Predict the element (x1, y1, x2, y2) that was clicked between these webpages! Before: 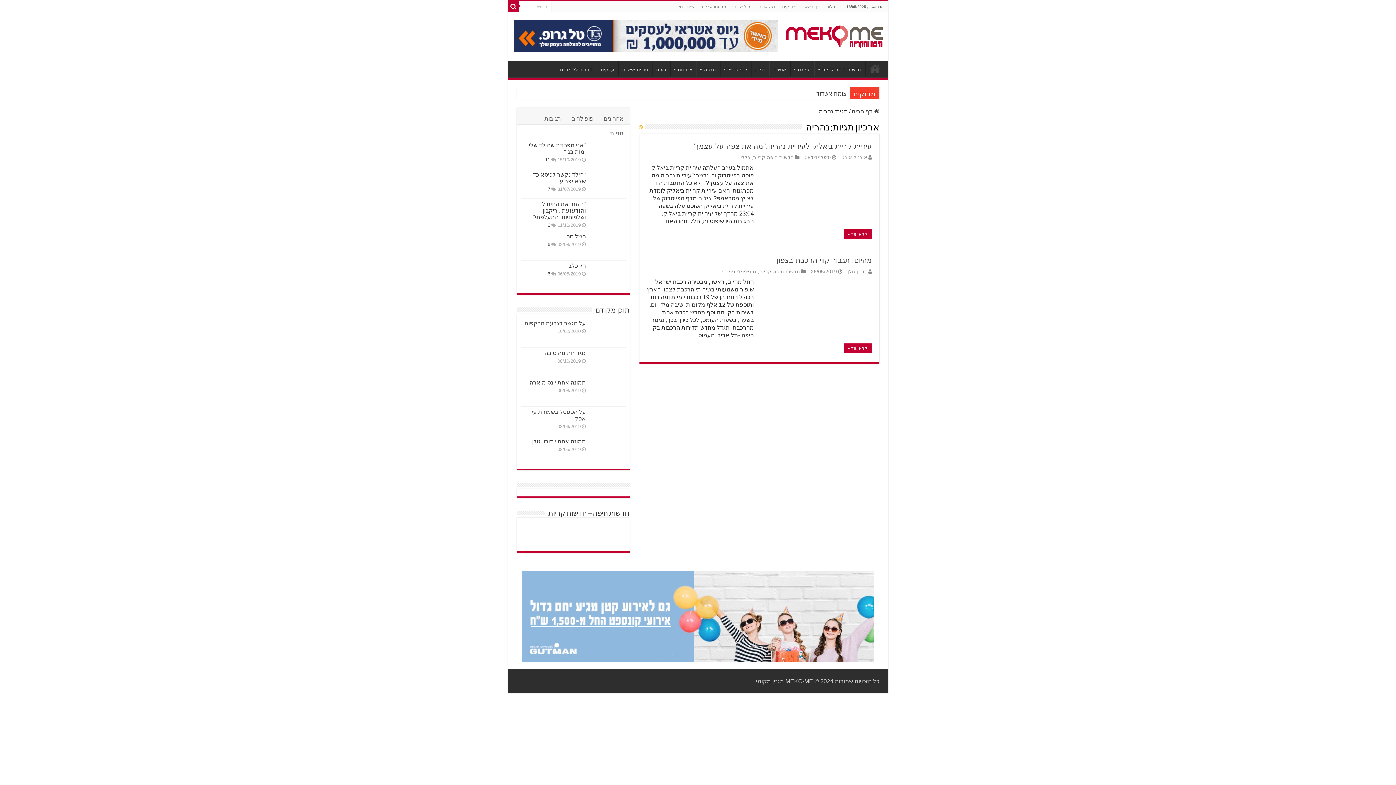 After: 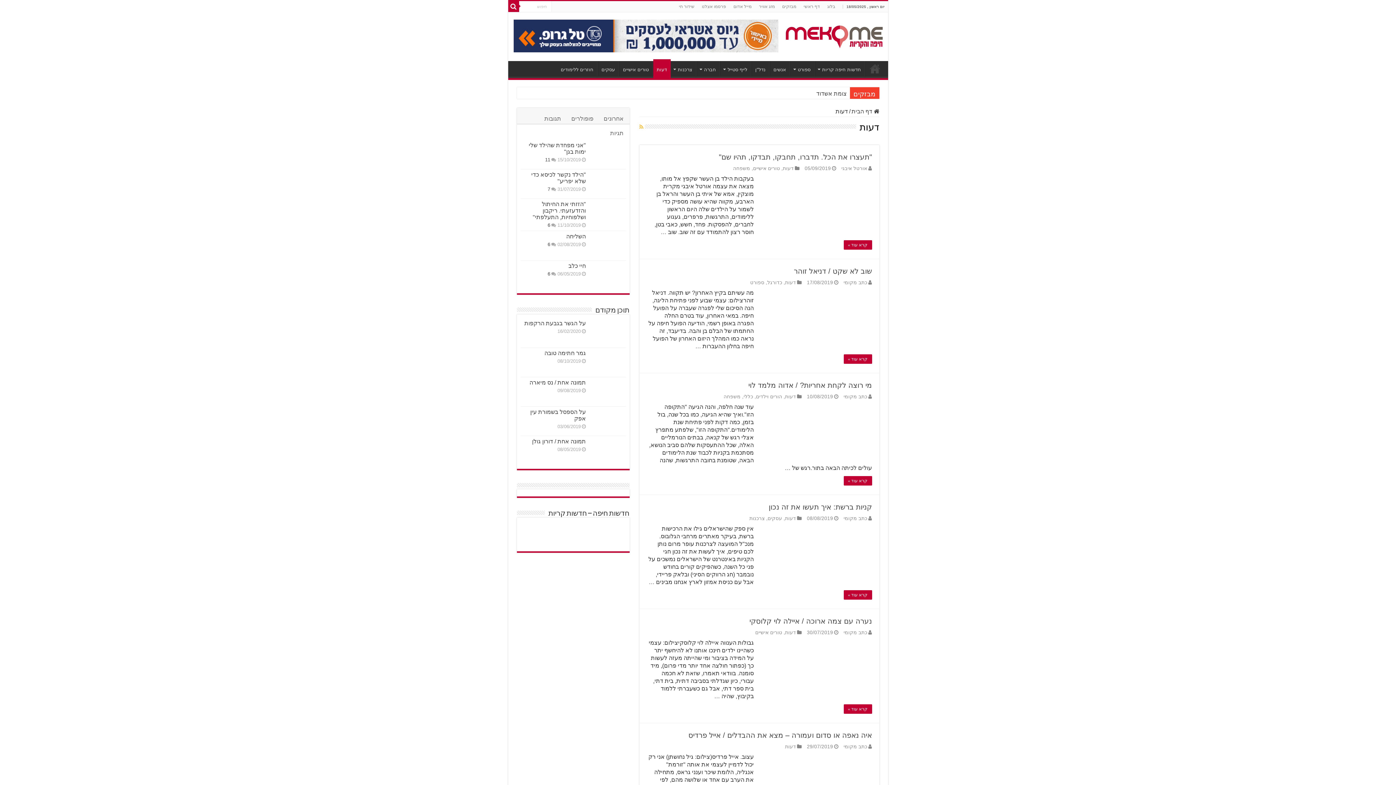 Action: label: דעות bbox: (652, 60, 670, 76)